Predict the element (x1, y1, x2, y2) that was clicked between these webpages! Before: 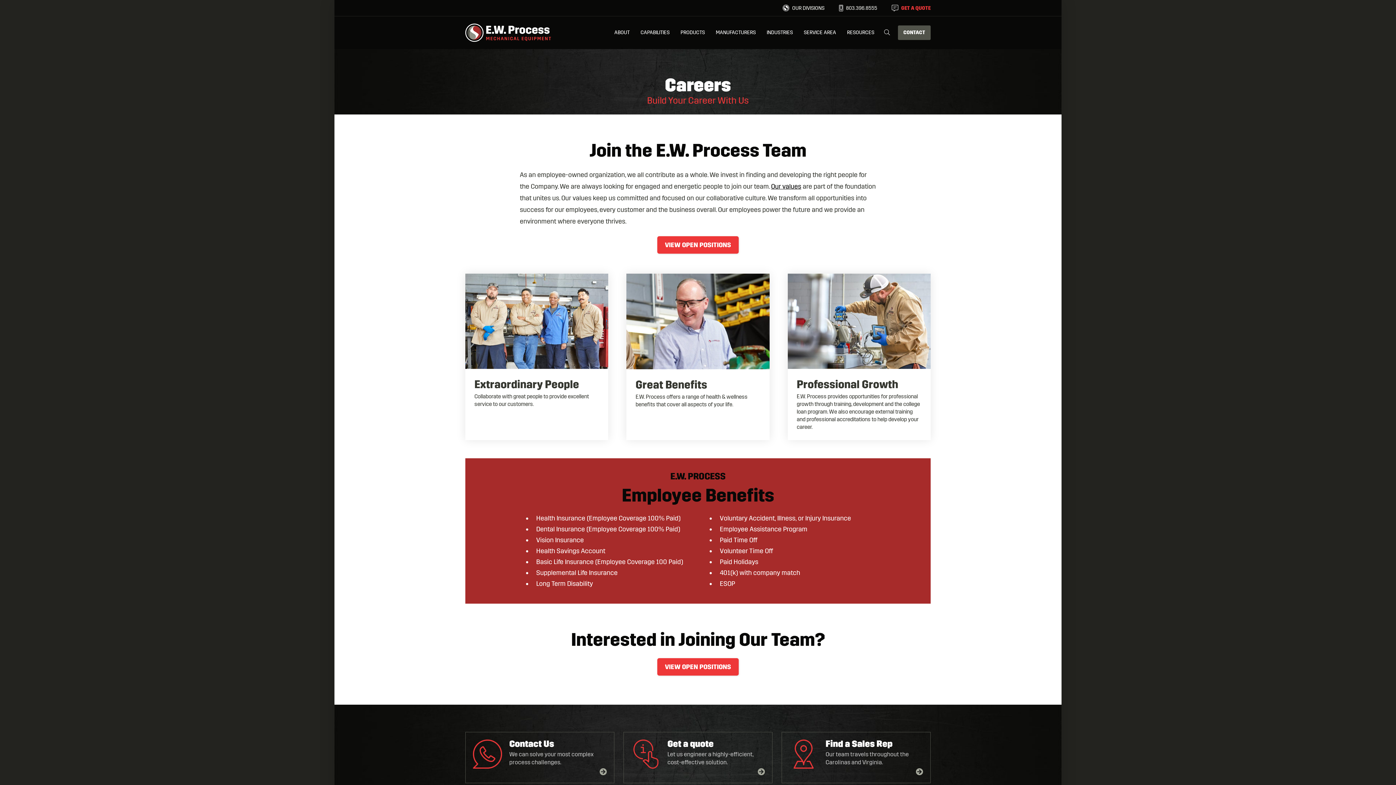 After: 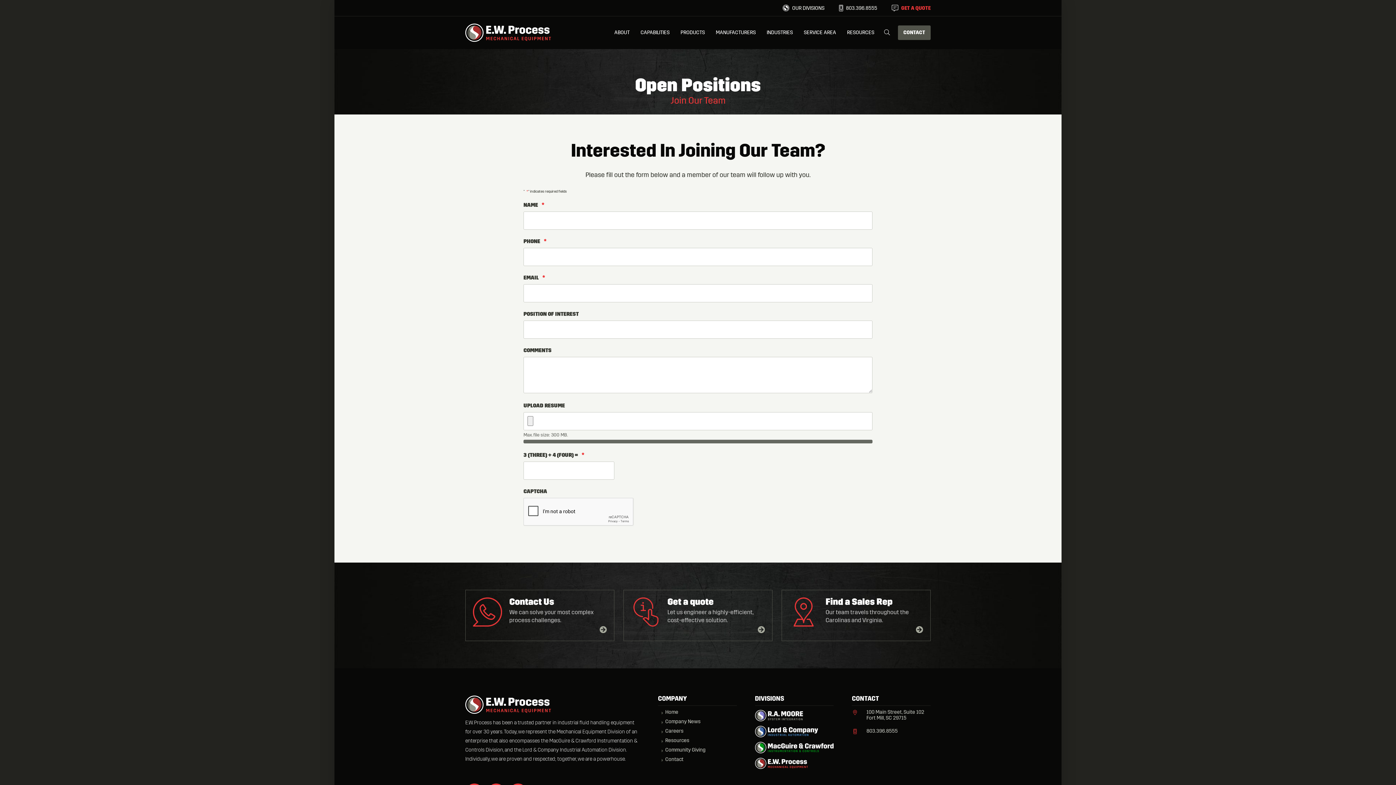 Action: bbox: (657, 236, 738, 253) label: VIEW OPEN POSITIONS